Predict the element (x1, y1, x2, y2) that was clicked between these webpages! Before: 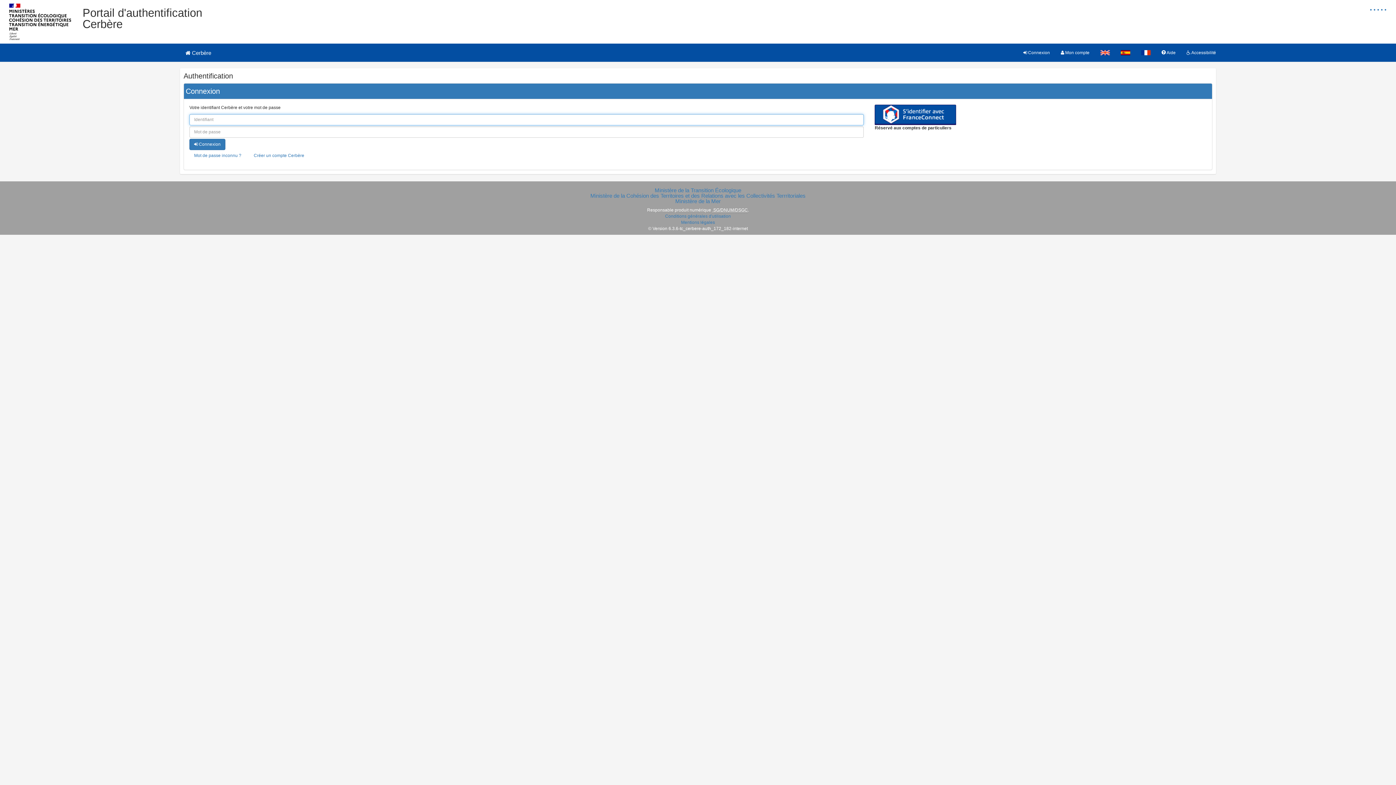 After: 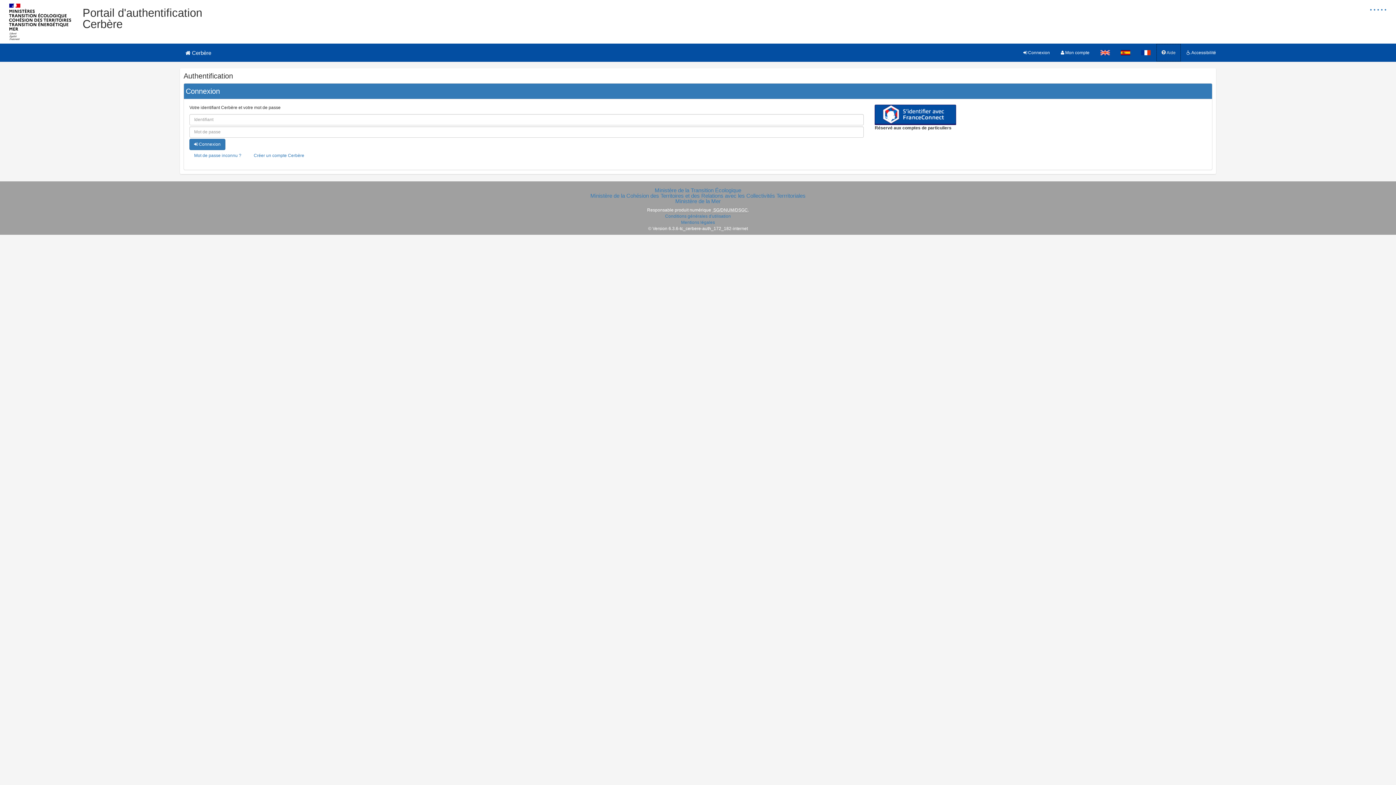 Action: label:  Aide bbox: (1156, 43, 1181, 61)